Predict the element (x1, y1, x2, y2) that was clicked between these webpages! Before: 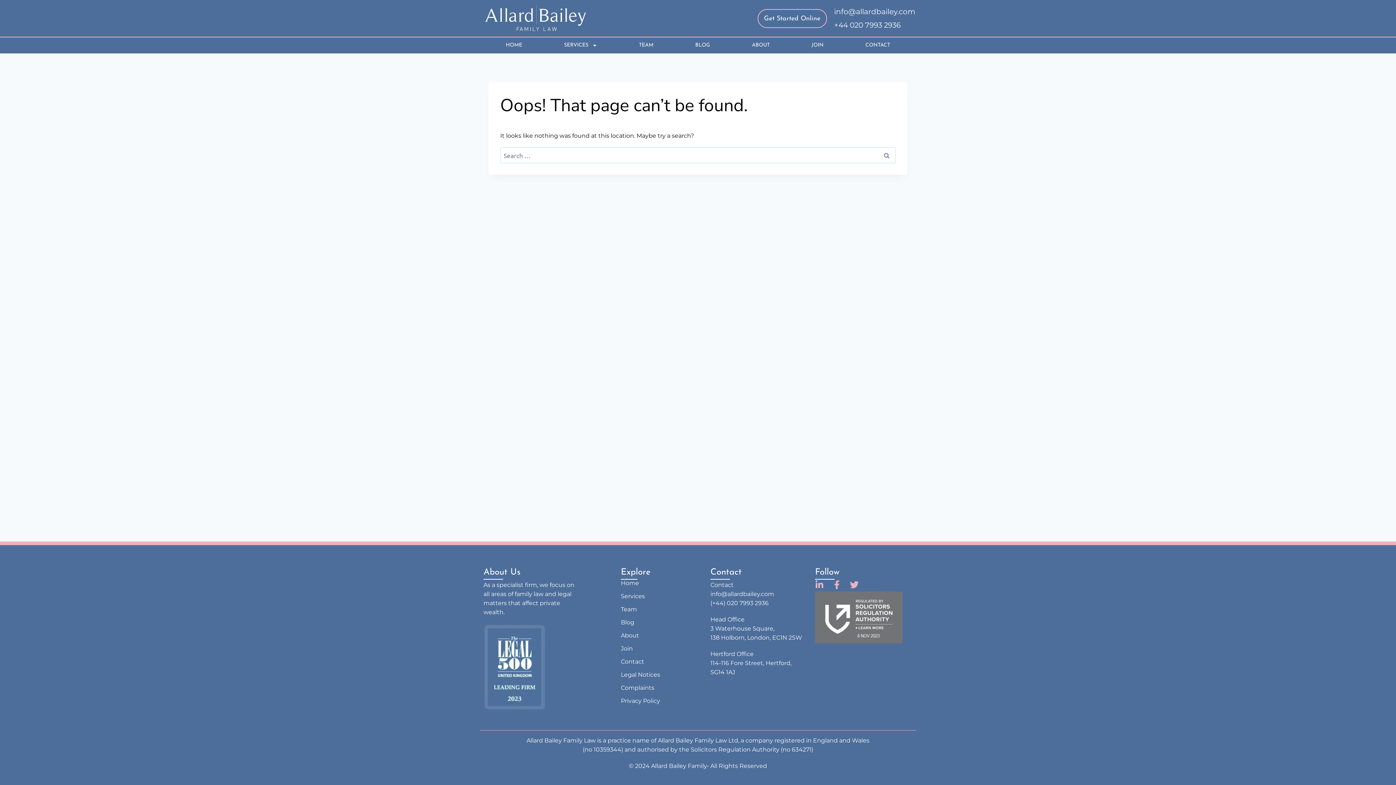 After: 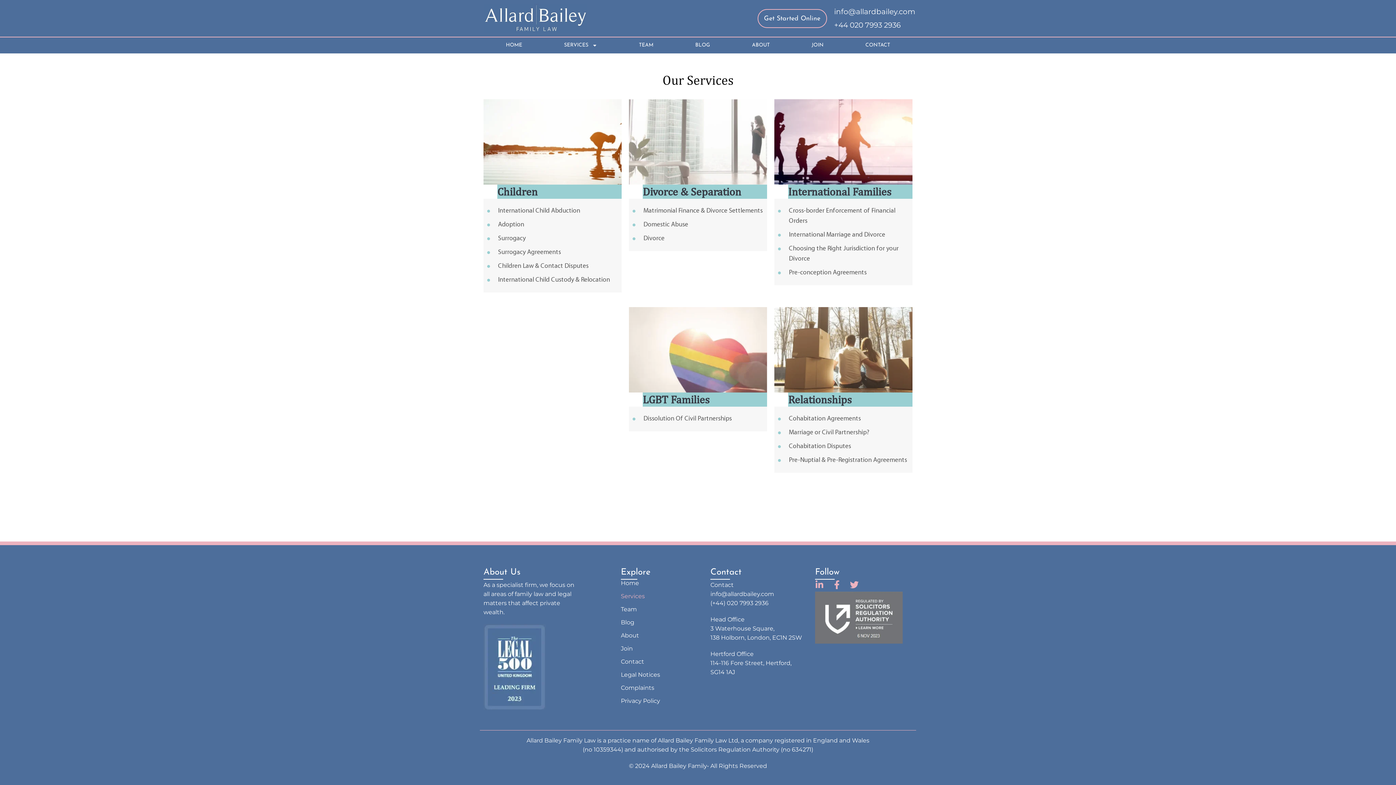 Action: bbox: (621, 590, 703, 603) label: Services